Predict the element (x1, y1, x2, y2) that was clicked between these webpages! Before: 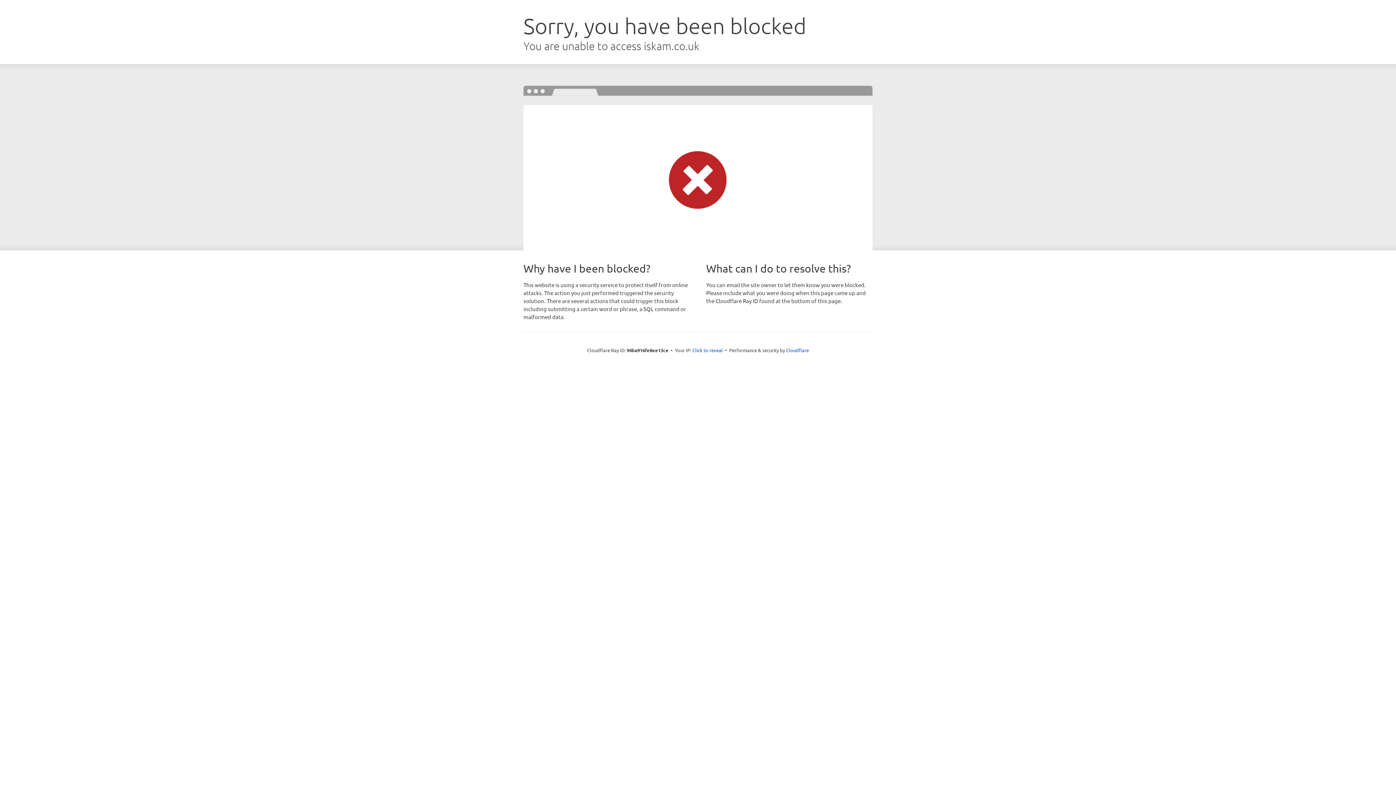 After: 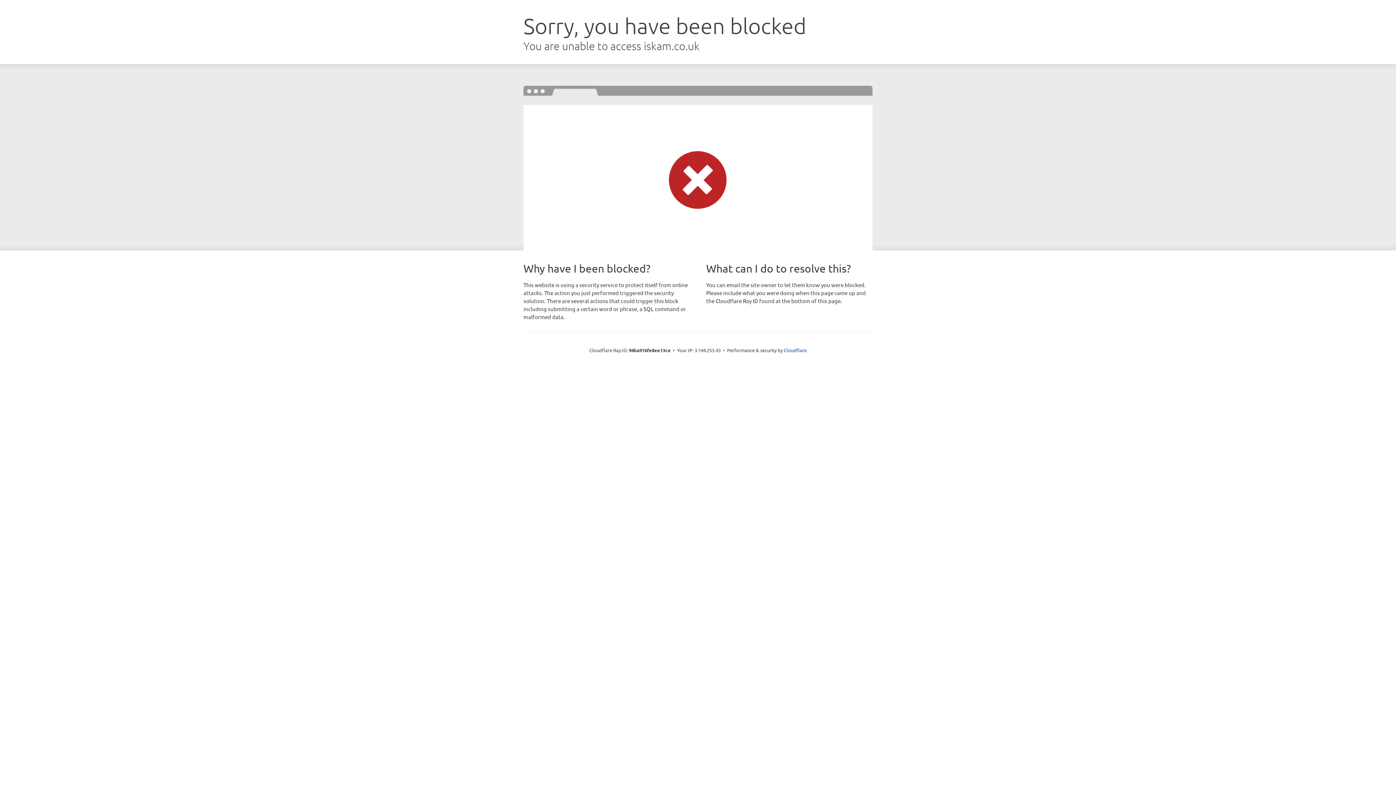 Action: bbox: (692, 346, 723, 353) label: Click to reveal